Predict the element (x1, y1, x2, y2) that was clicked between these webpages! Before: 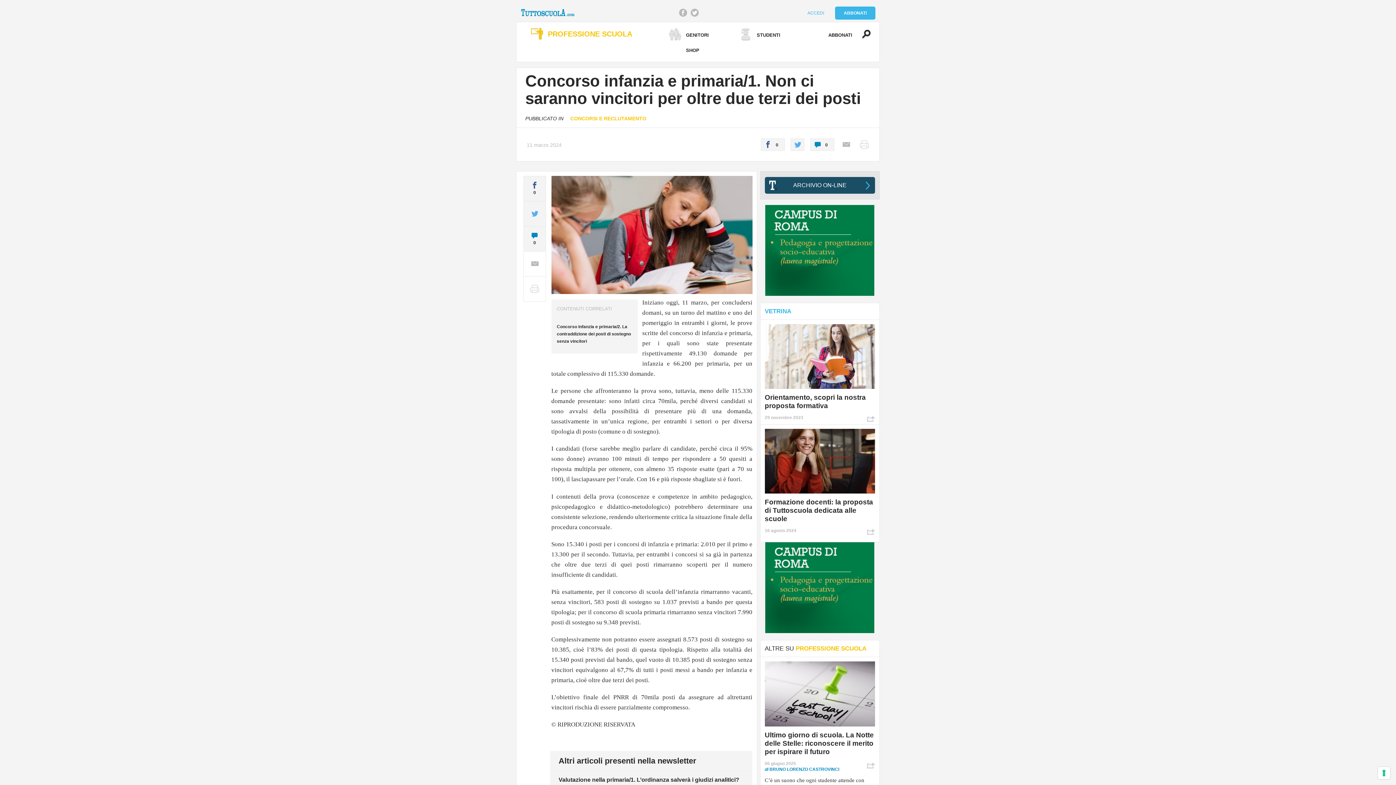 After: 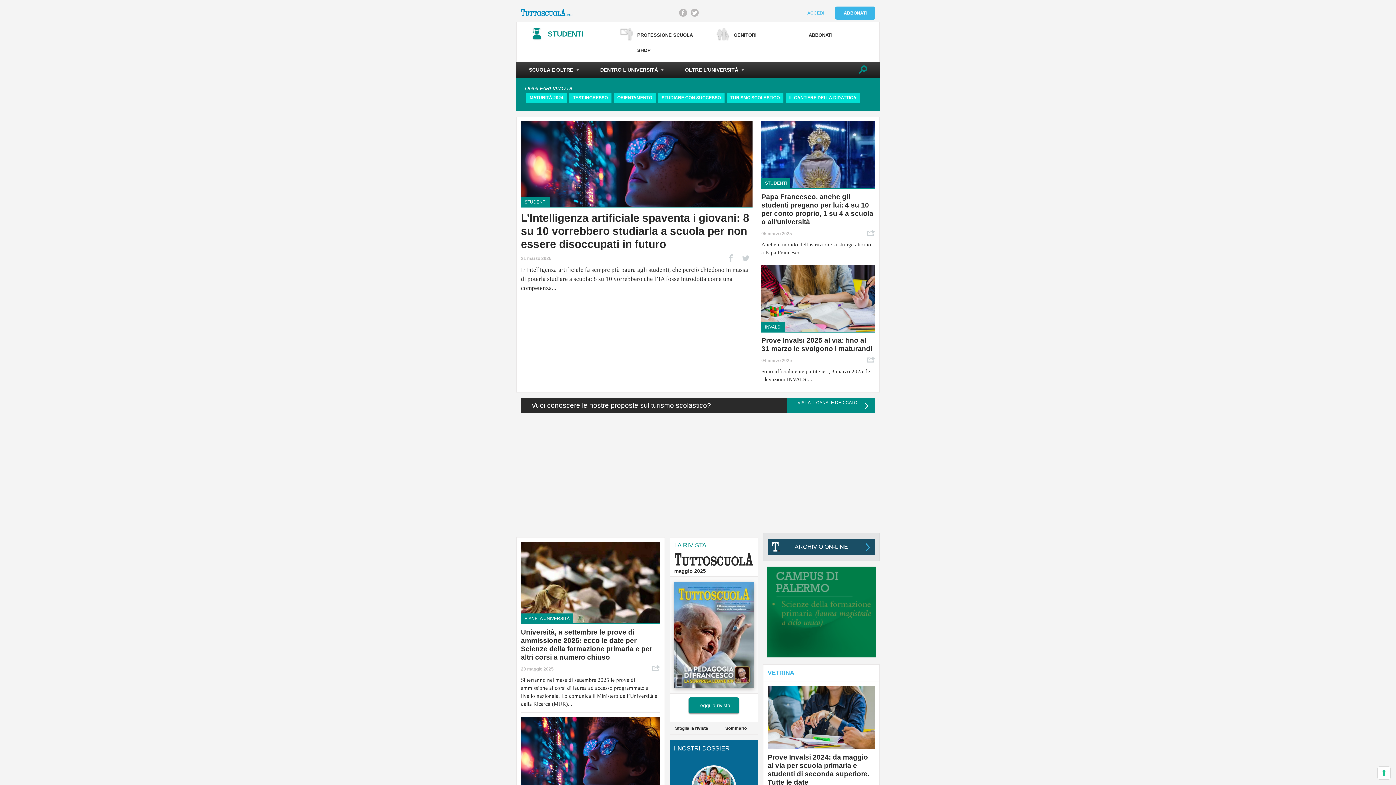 Action: label: STUDENTI bbox: (733, 26, 786, 41)